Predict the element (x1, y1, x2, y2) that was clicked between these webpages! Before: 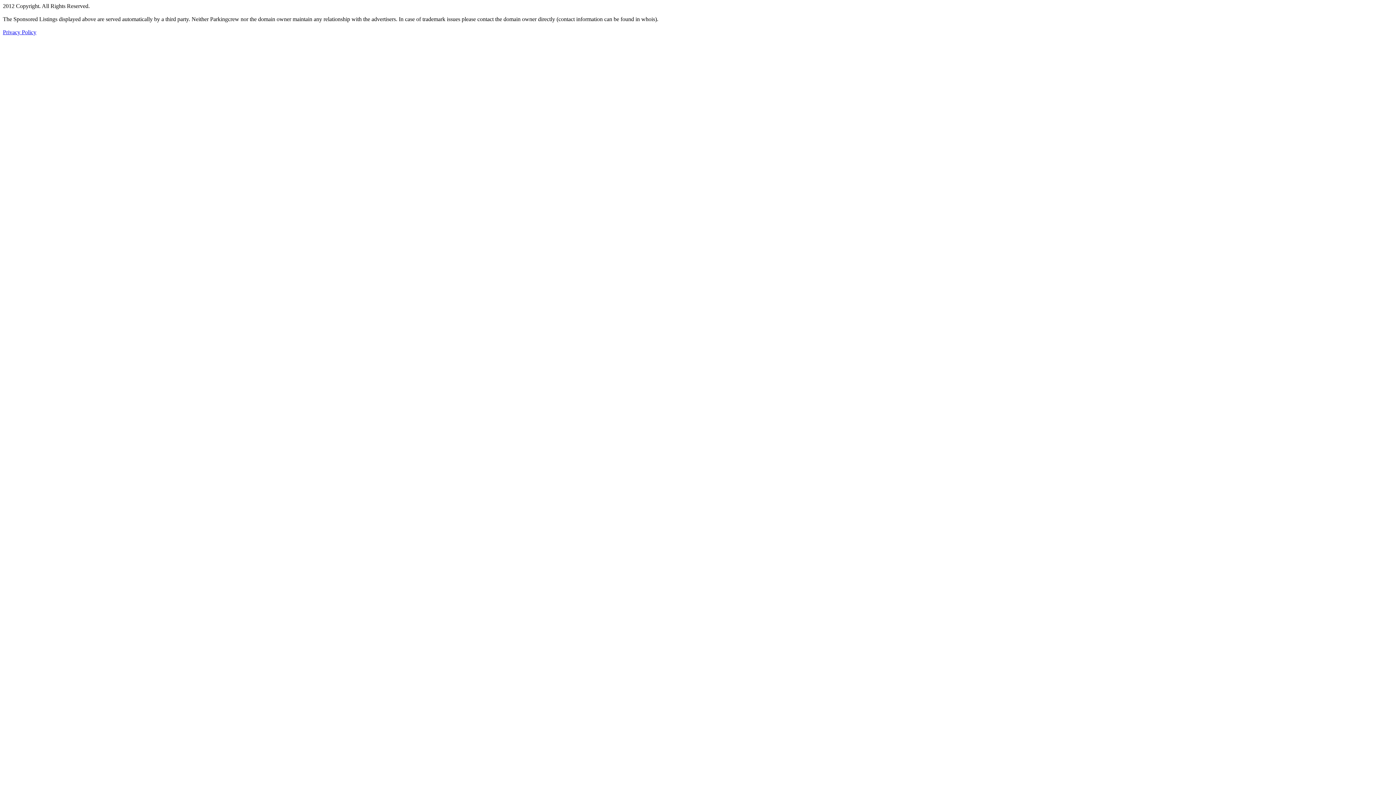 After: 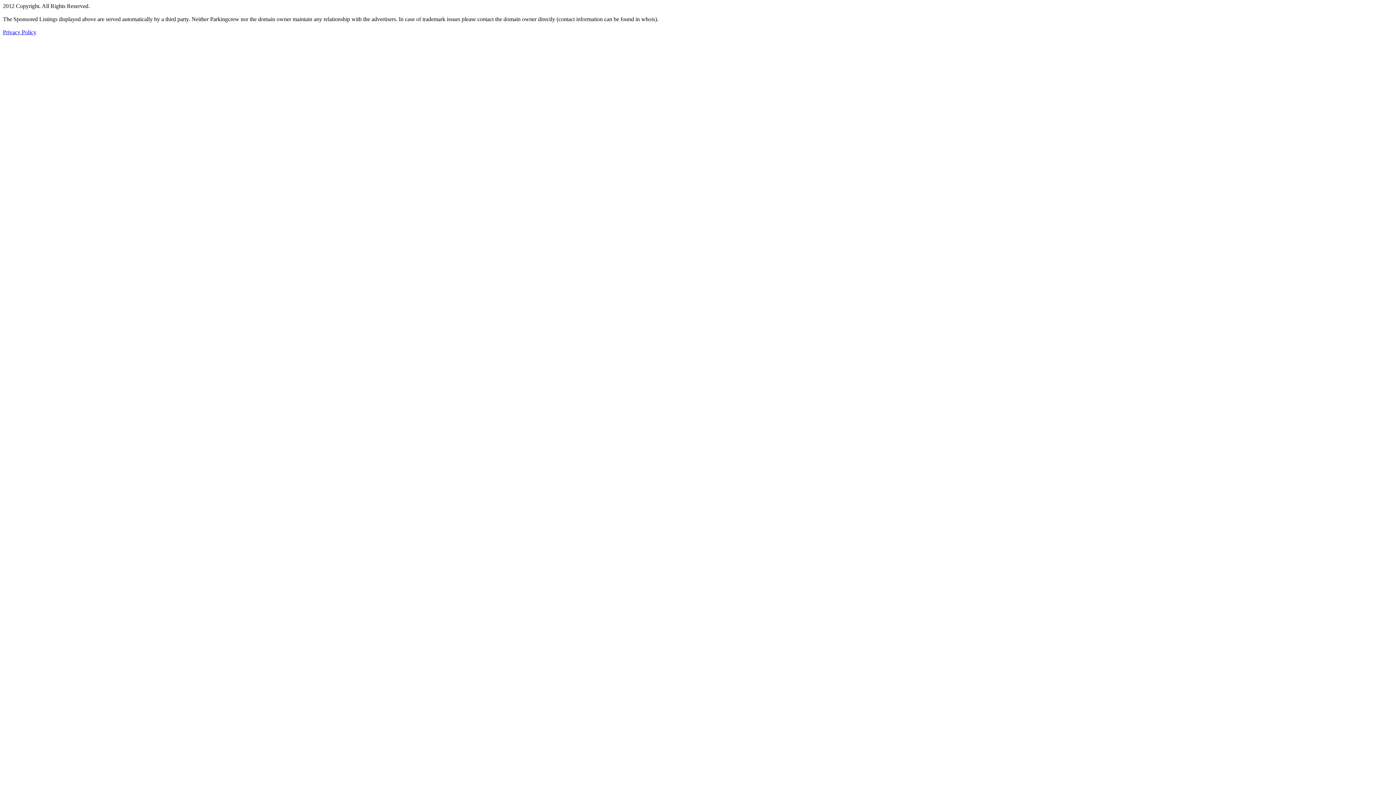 Action: bbox: (2, 29, 36, 35) label: Privacy Policy